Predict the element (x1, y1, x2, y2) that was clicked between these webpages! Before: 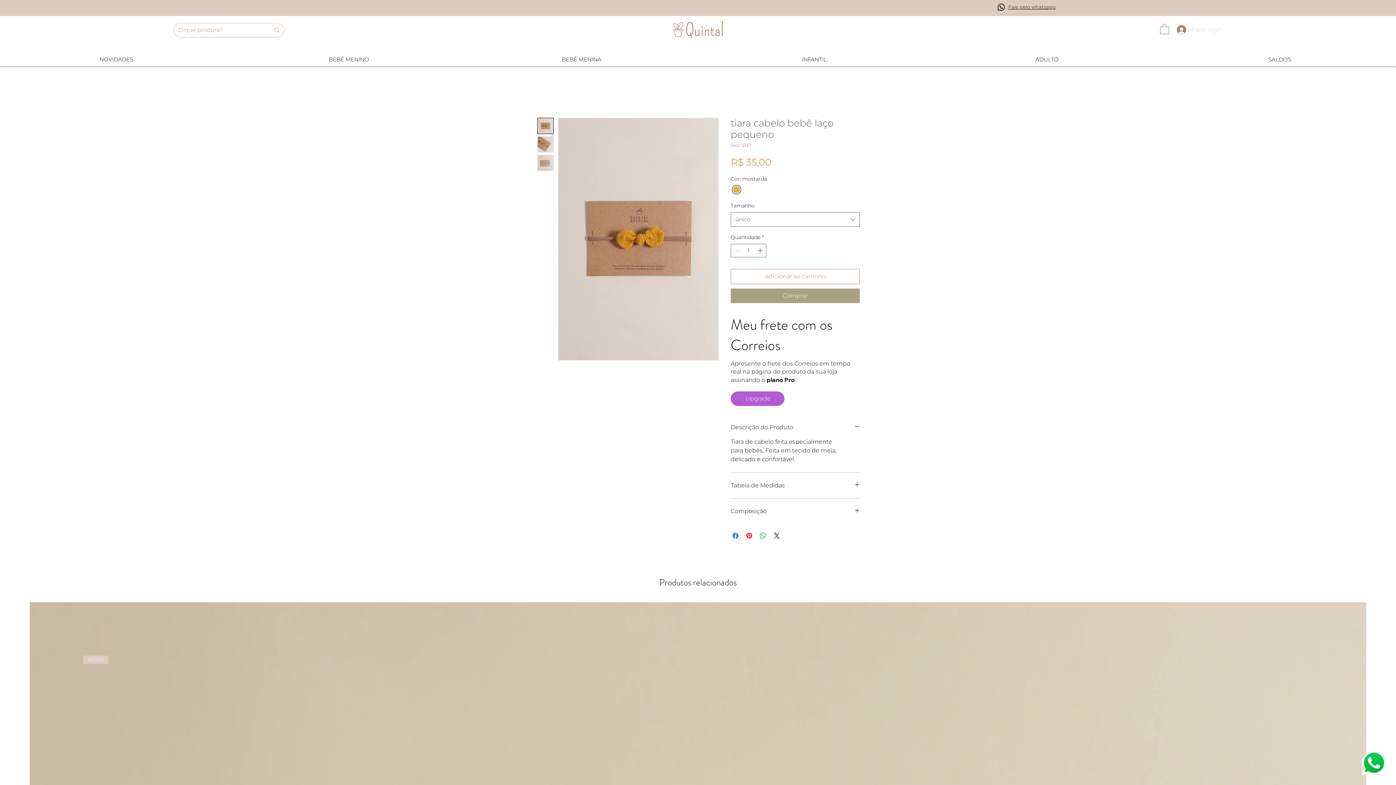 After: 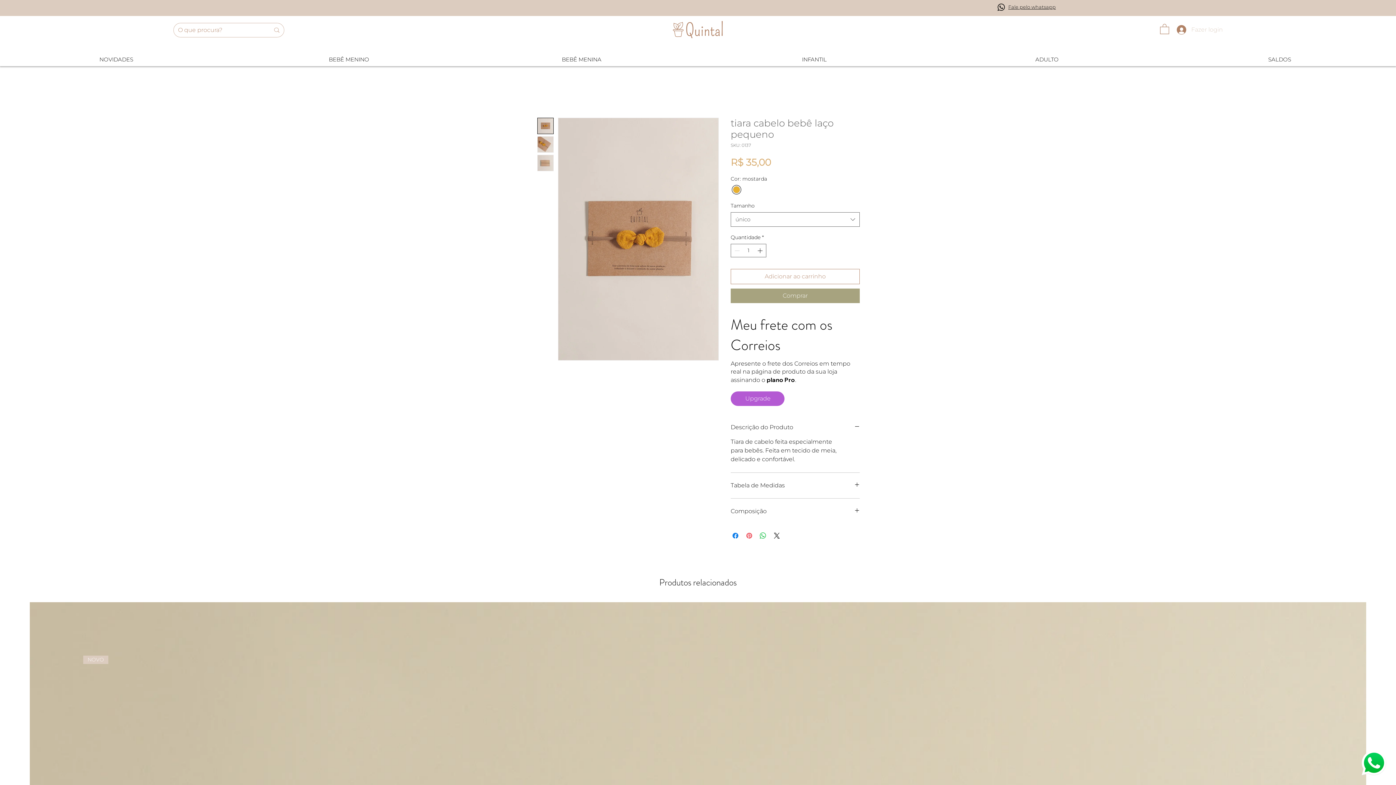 Action: label: Pin no Pinterest bbox: (745, 531, 753, 540)